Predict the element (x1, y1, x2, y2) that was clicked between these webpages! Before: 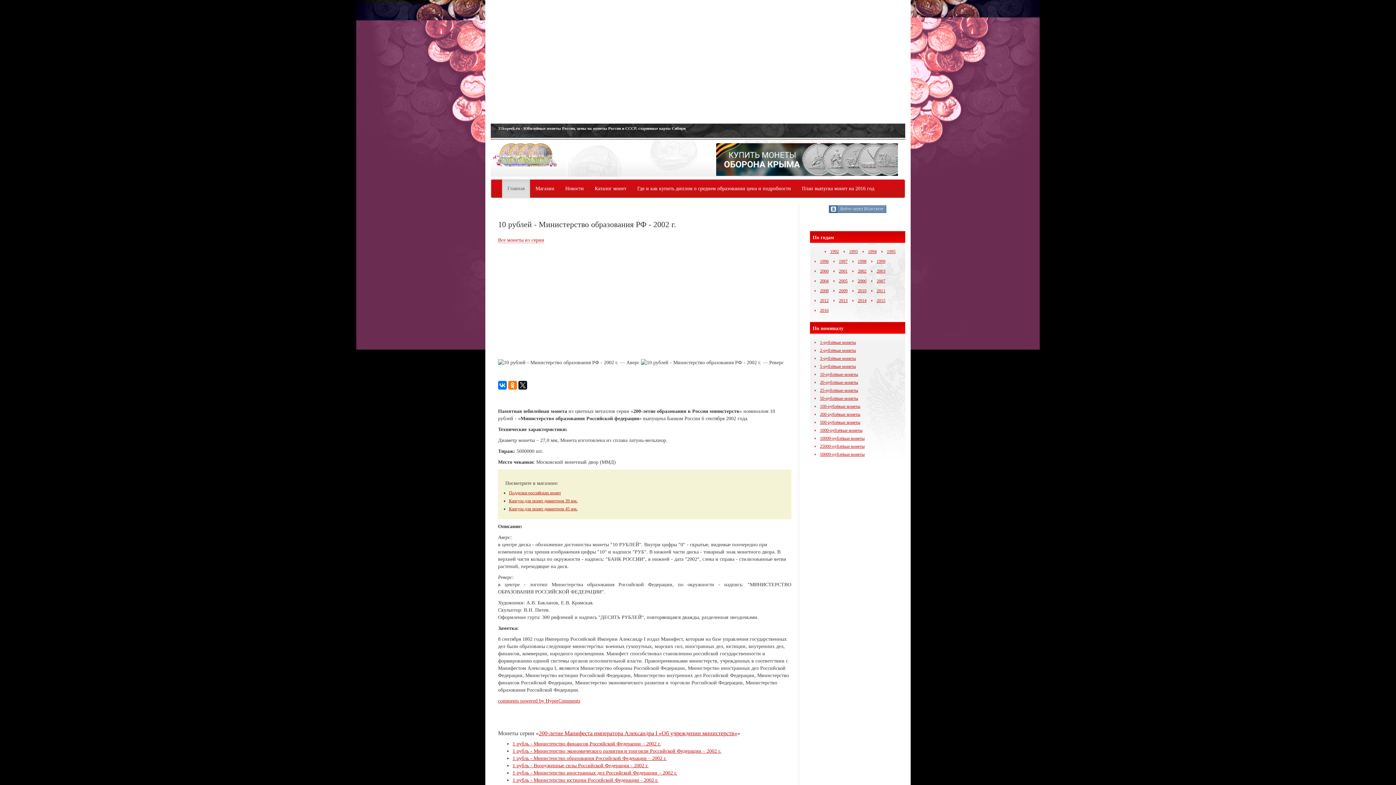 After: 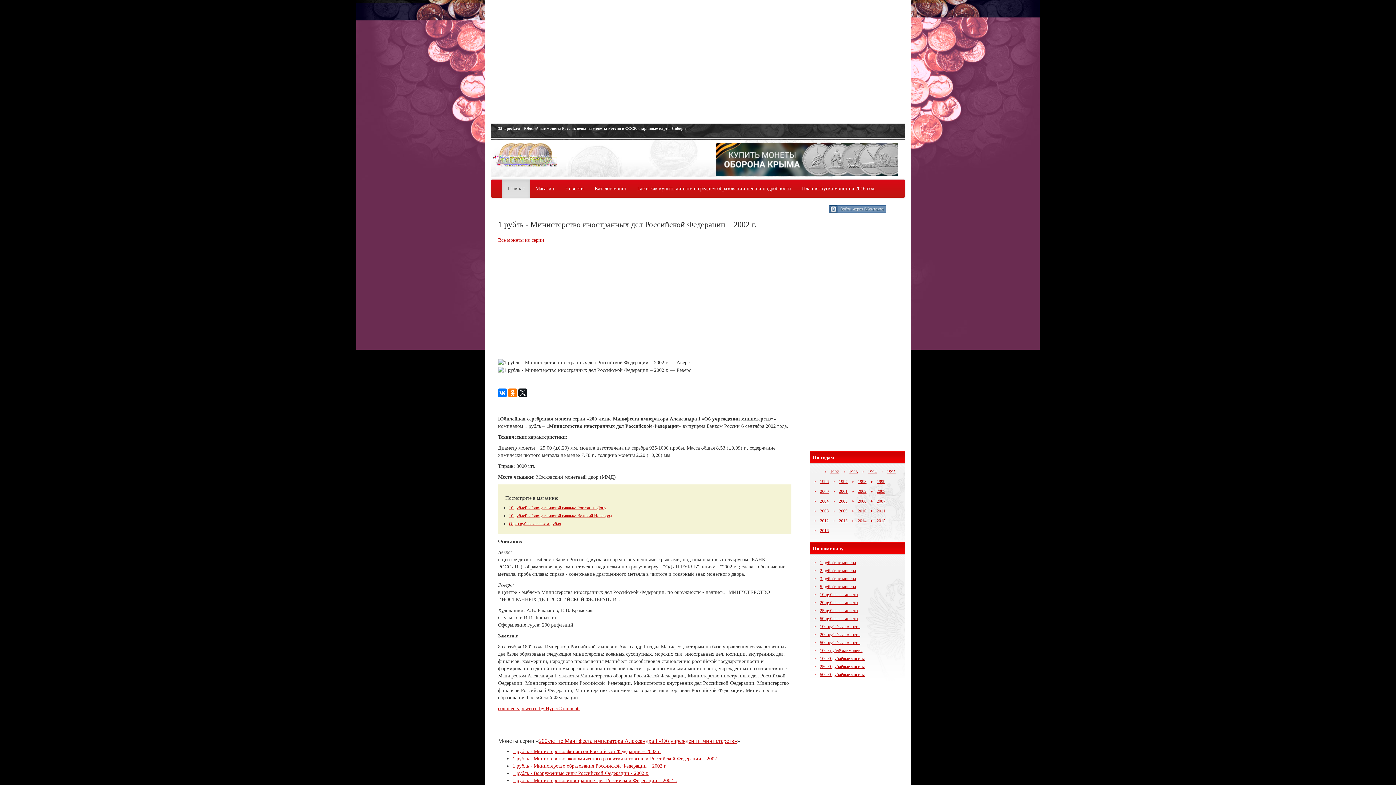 Action: bbox: (512, 770, 677, 775) label: 1 рубль - Министерство иностранных дел Российской Федерации – 2002 г.